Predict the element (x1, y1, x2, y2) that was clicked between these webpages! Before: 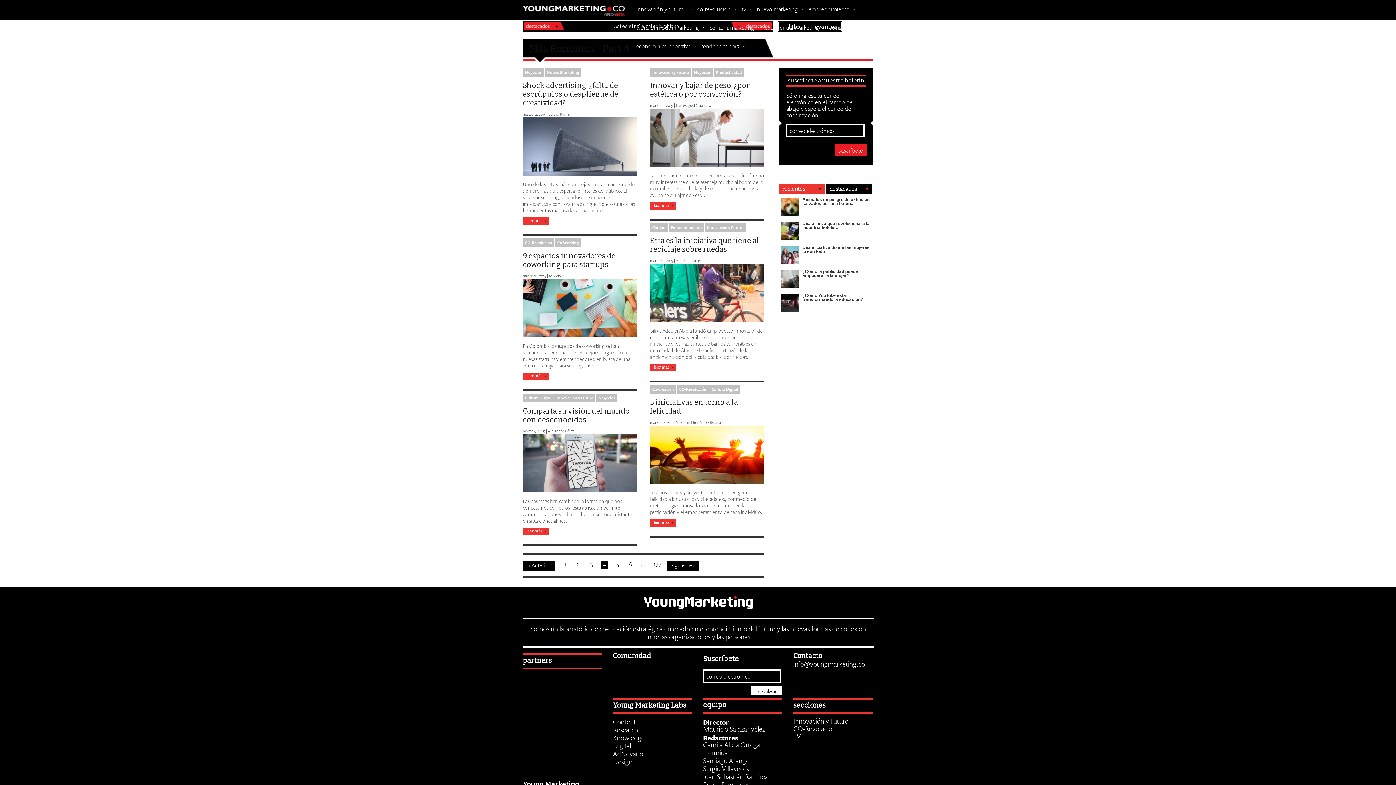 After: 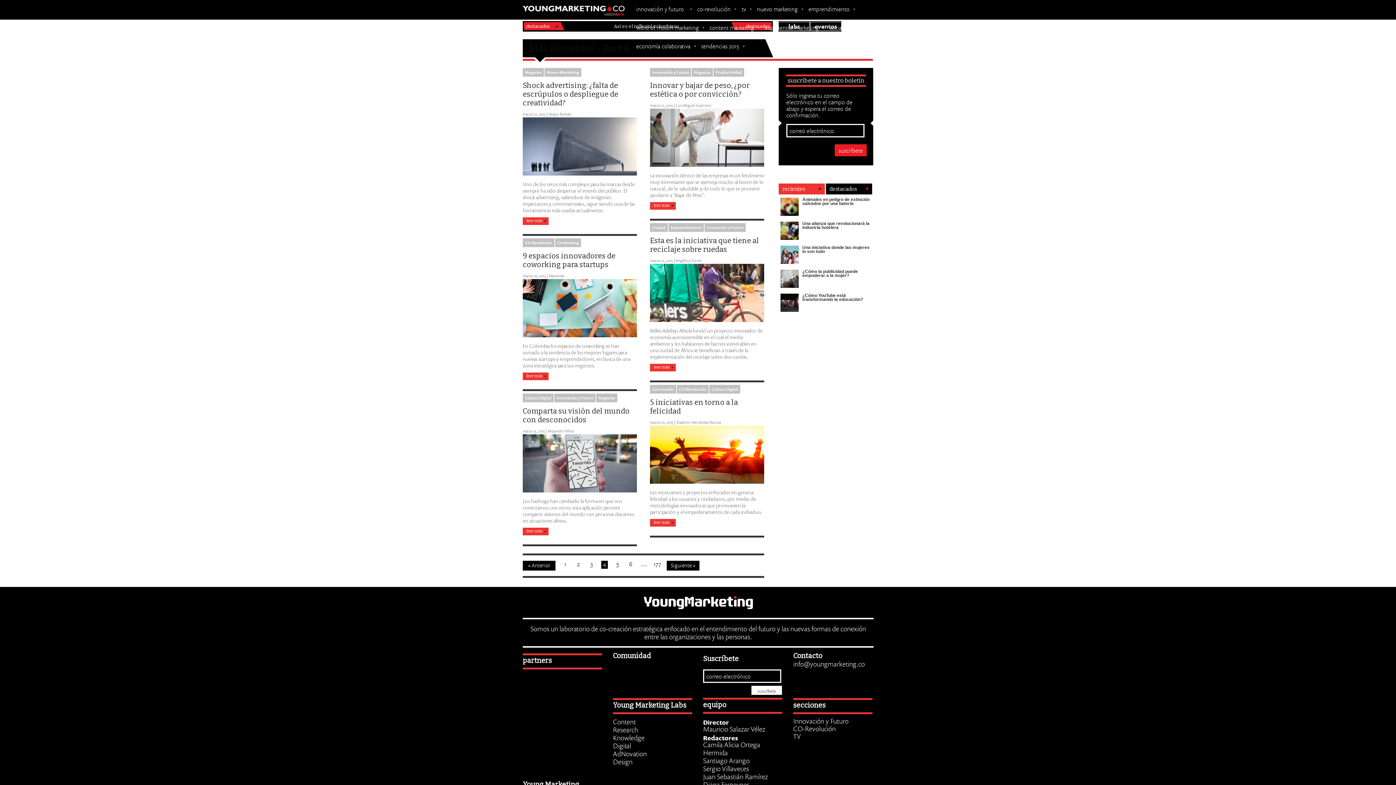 Action: label: recientes bbox: (778, 183, 825, 194)